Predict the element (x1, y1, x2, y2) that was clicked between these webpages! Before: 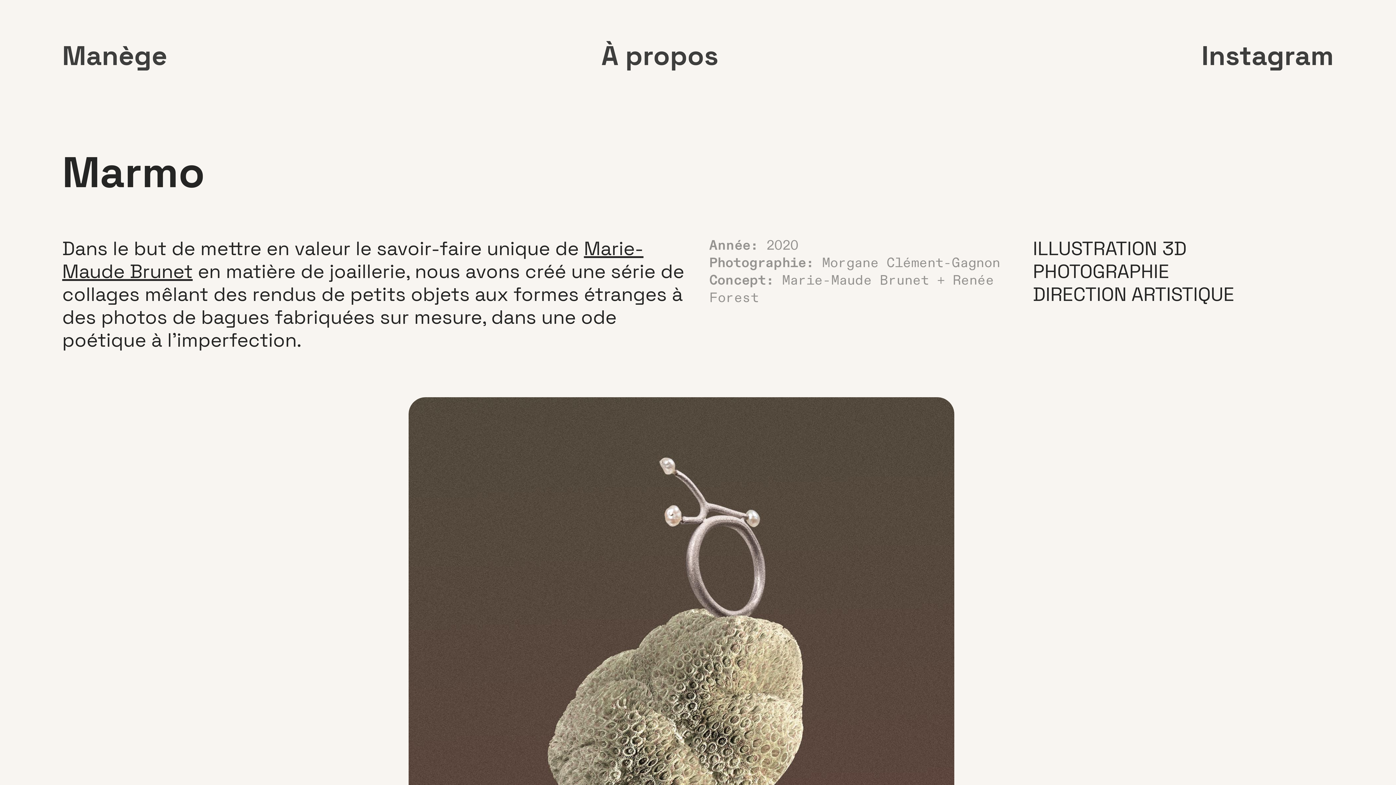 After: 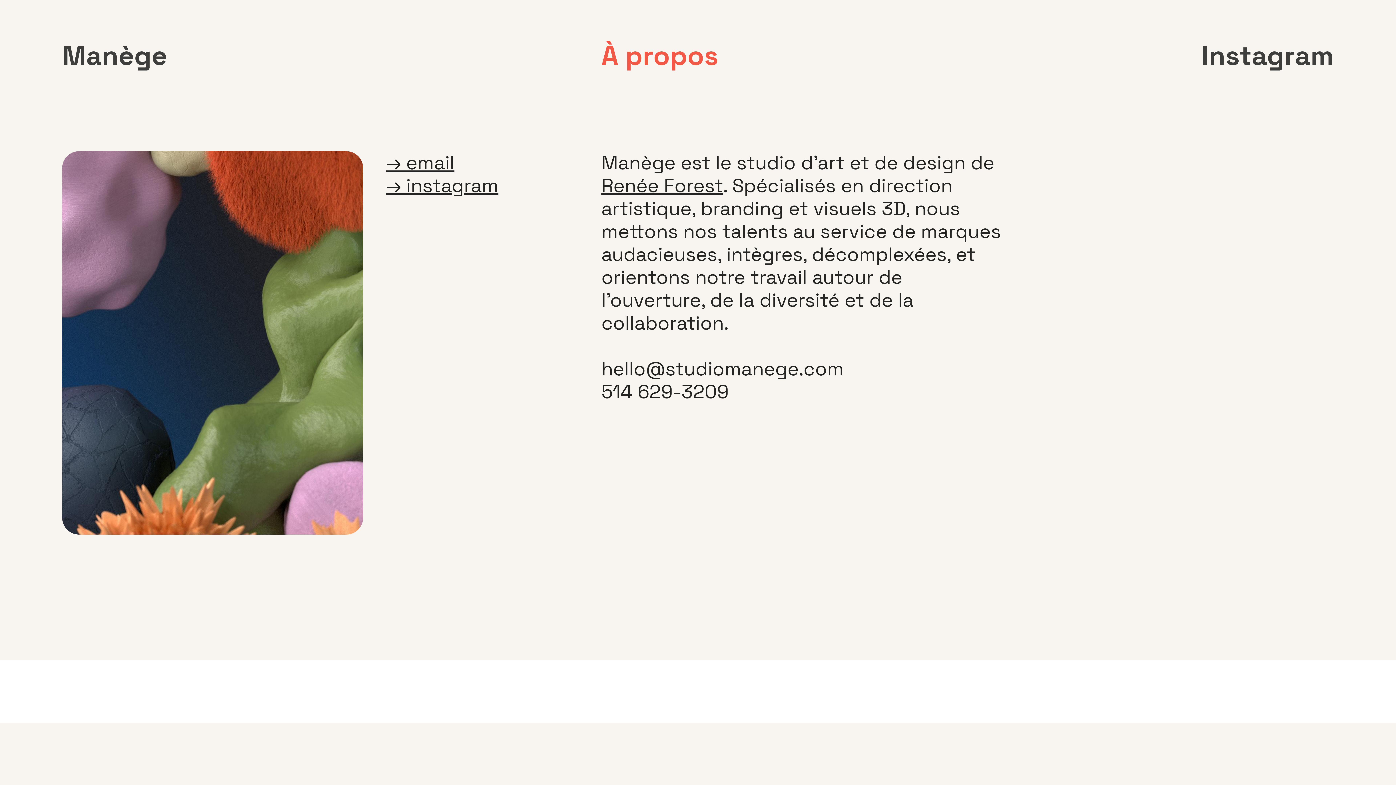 Action: bbox: (601, 38, 718, 73) label: À propos